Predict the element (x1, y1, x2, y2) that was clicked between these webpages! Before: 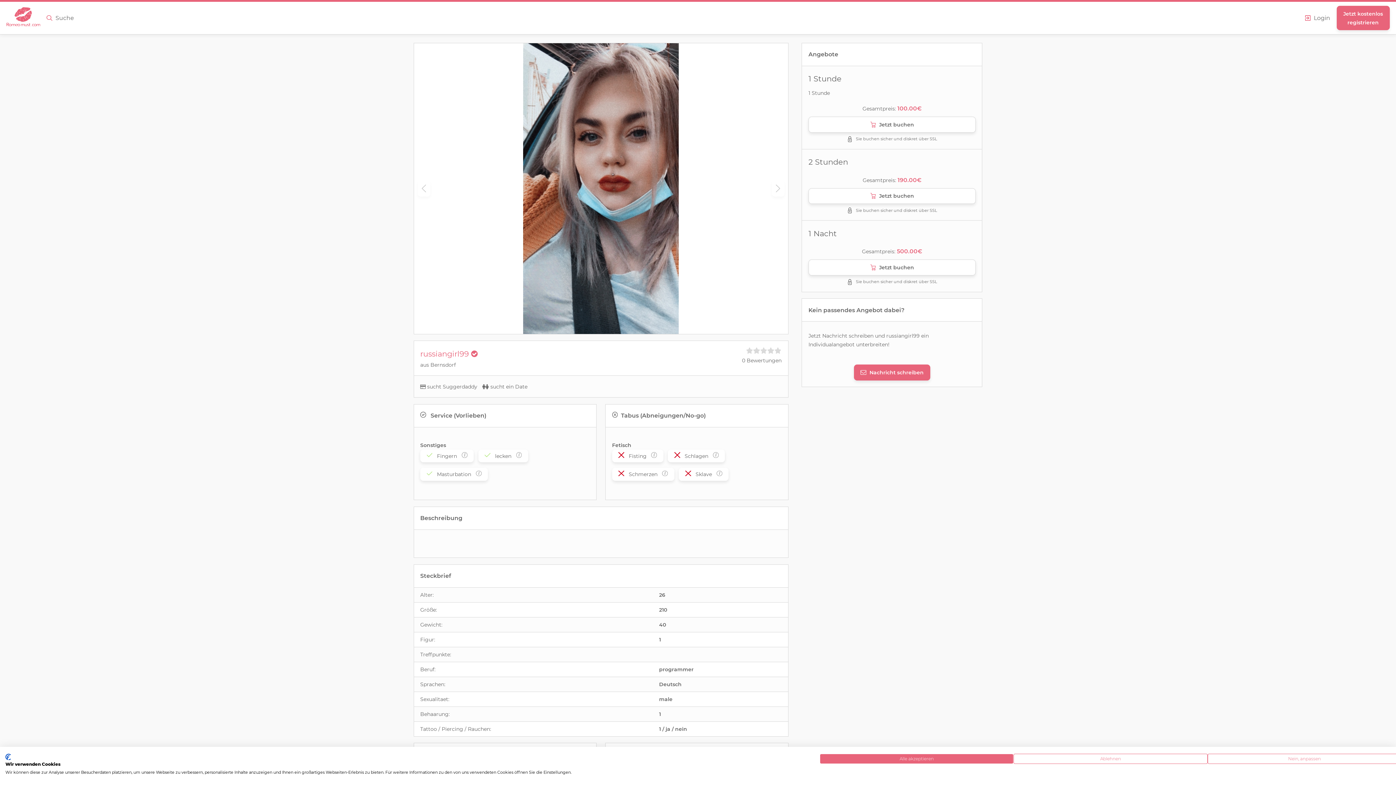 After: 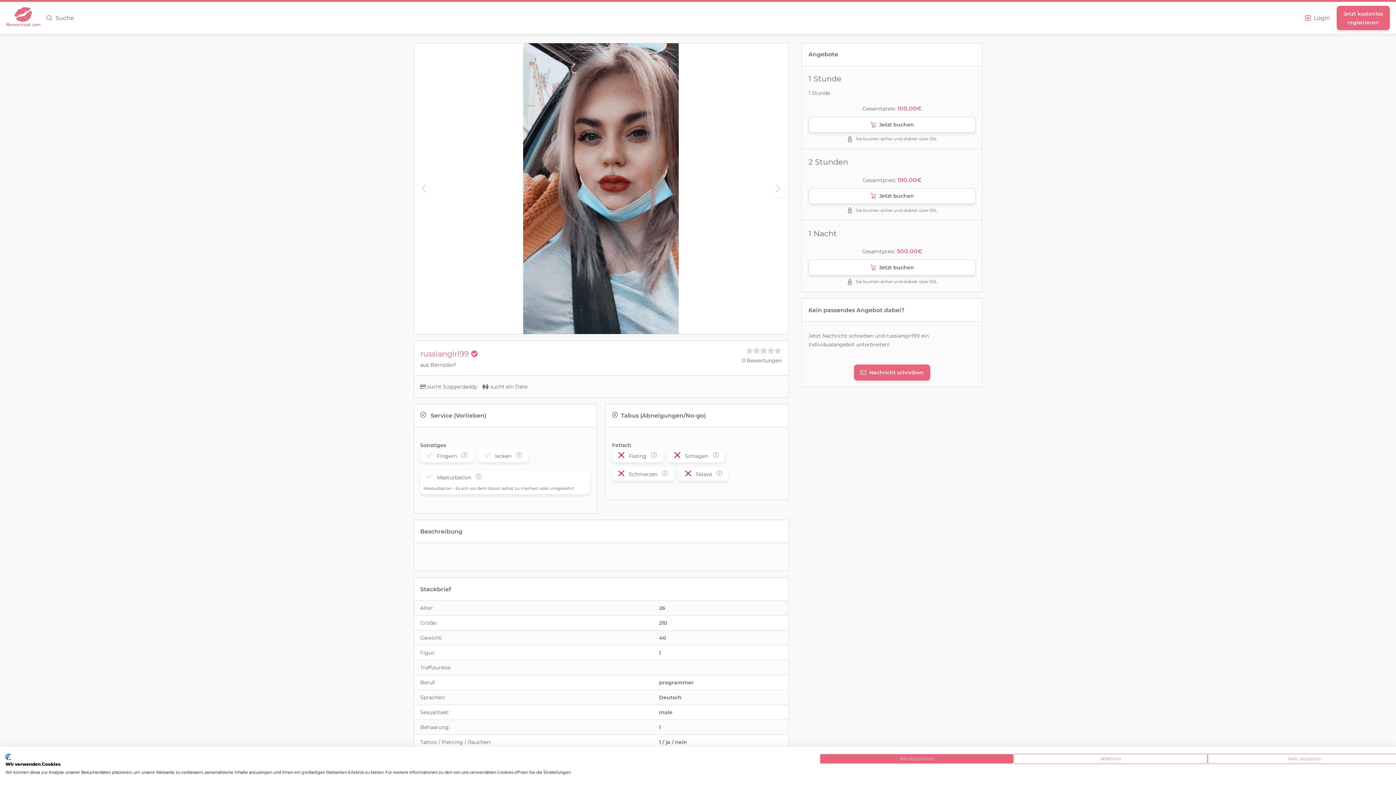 Action: bbox: (423, 470, 484, 479) label:  Masturbation 